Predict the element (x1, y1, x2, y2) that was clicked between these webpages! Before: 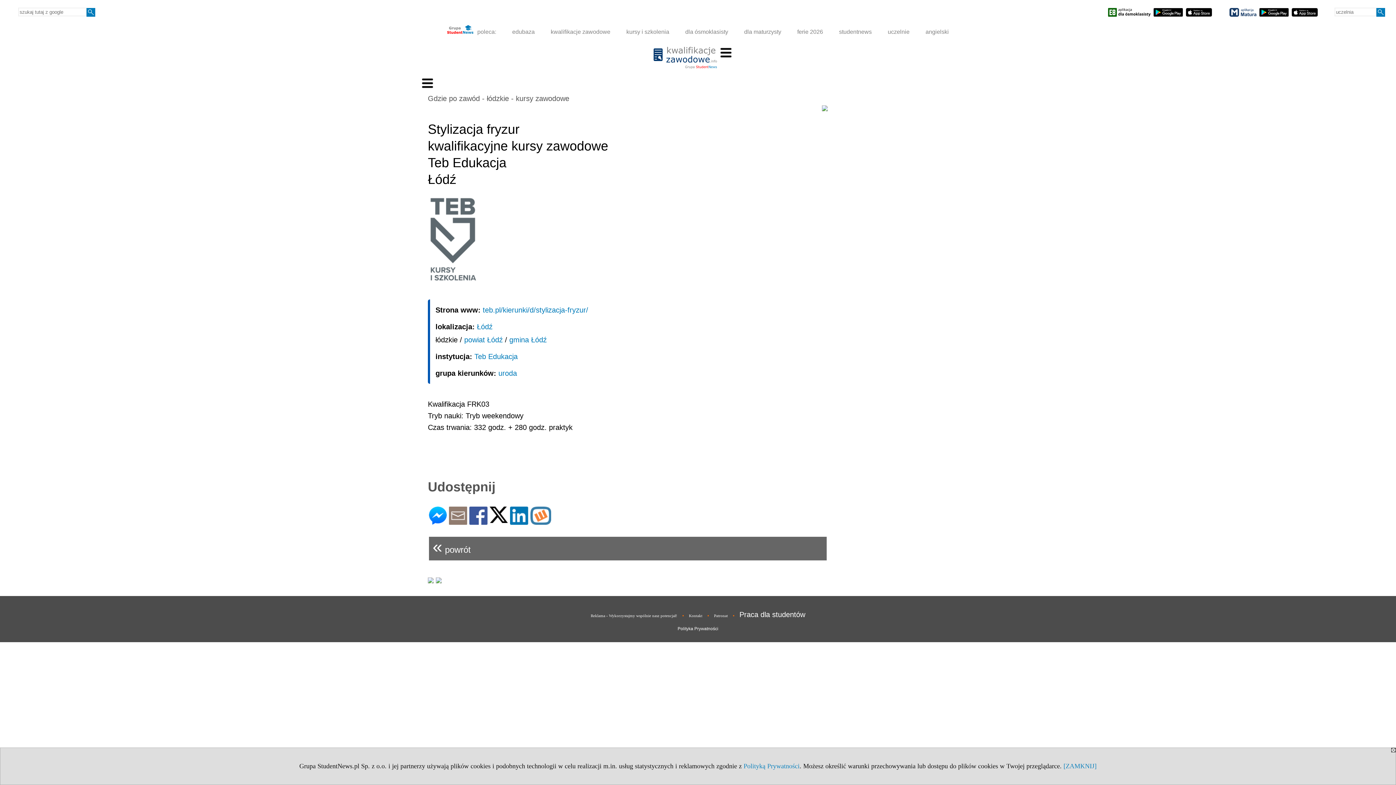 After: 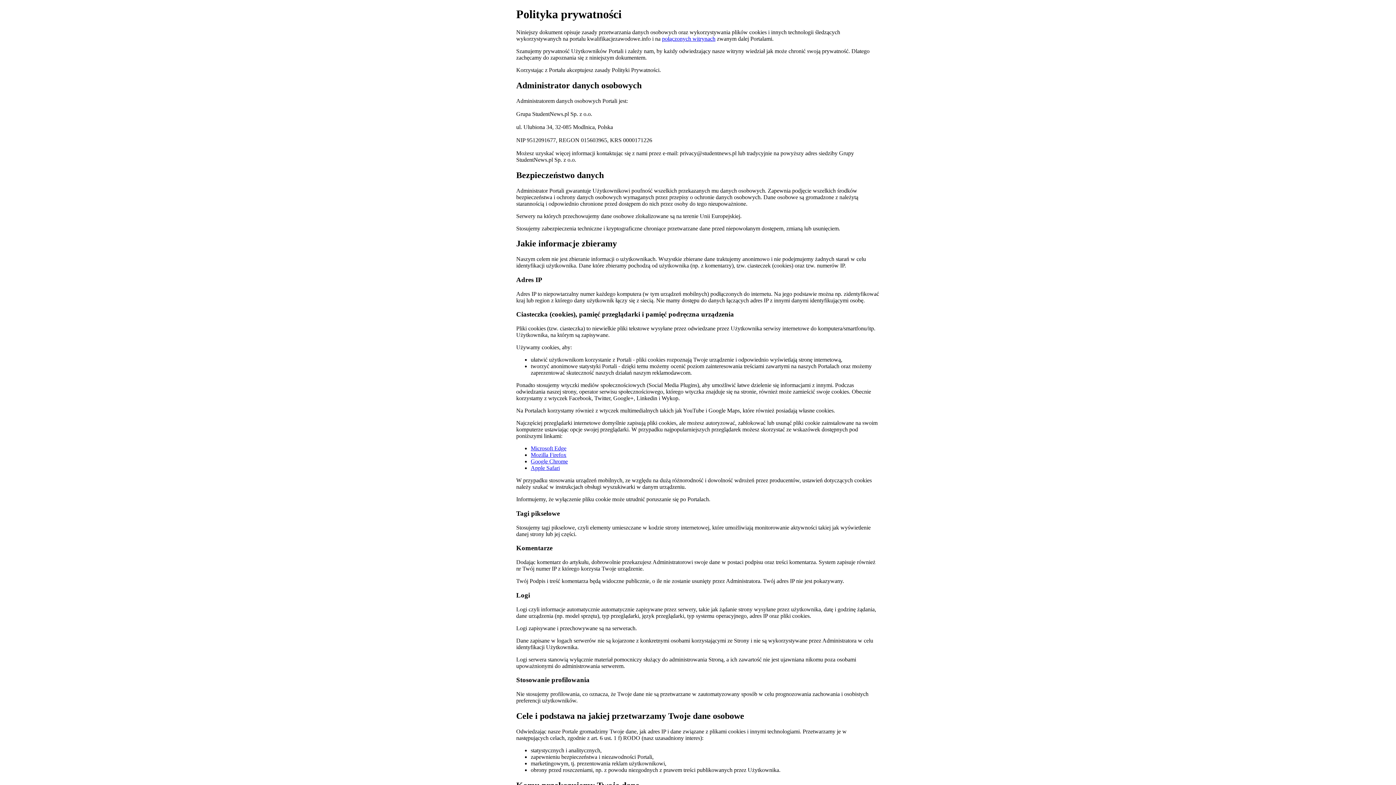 Action: label: Polityką Prywatności bbox: (743, 762, 799, 770)